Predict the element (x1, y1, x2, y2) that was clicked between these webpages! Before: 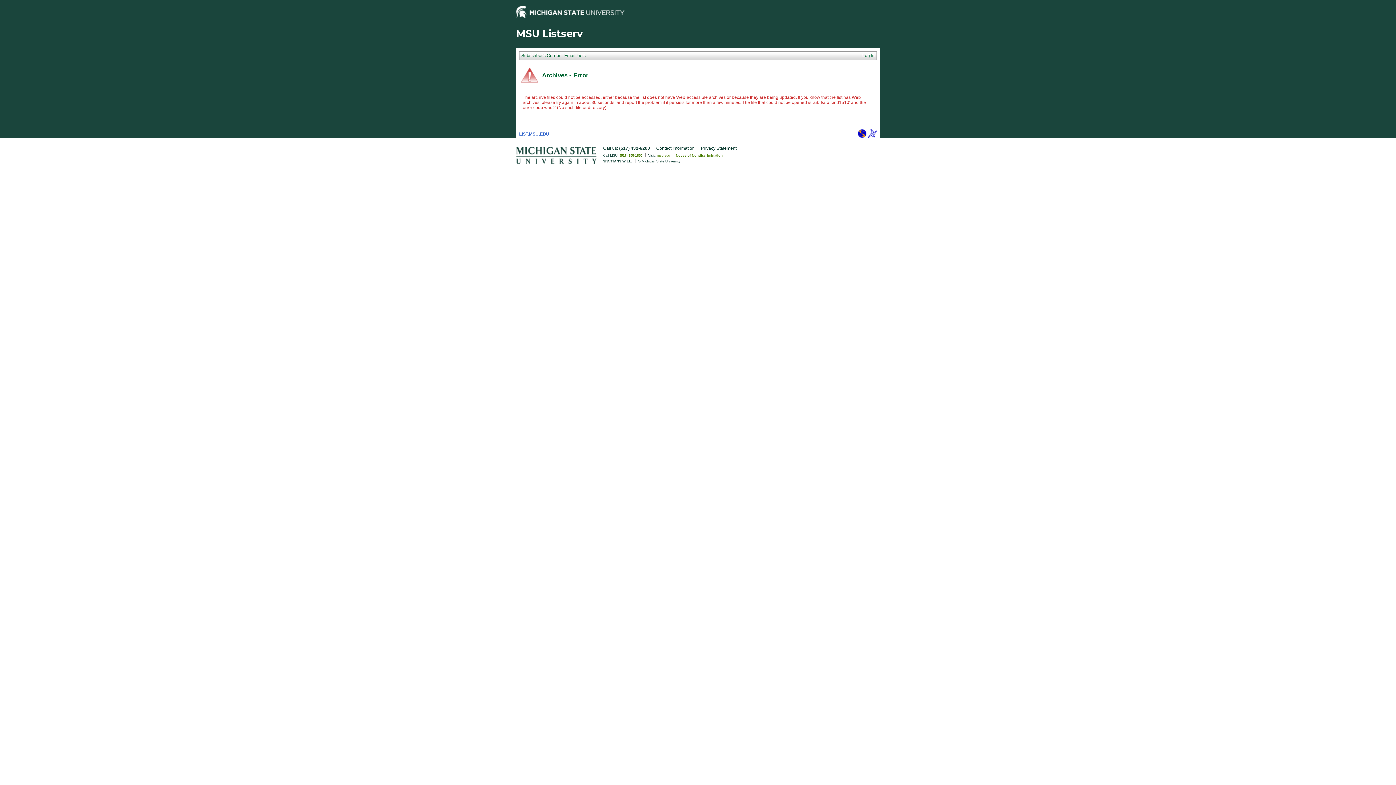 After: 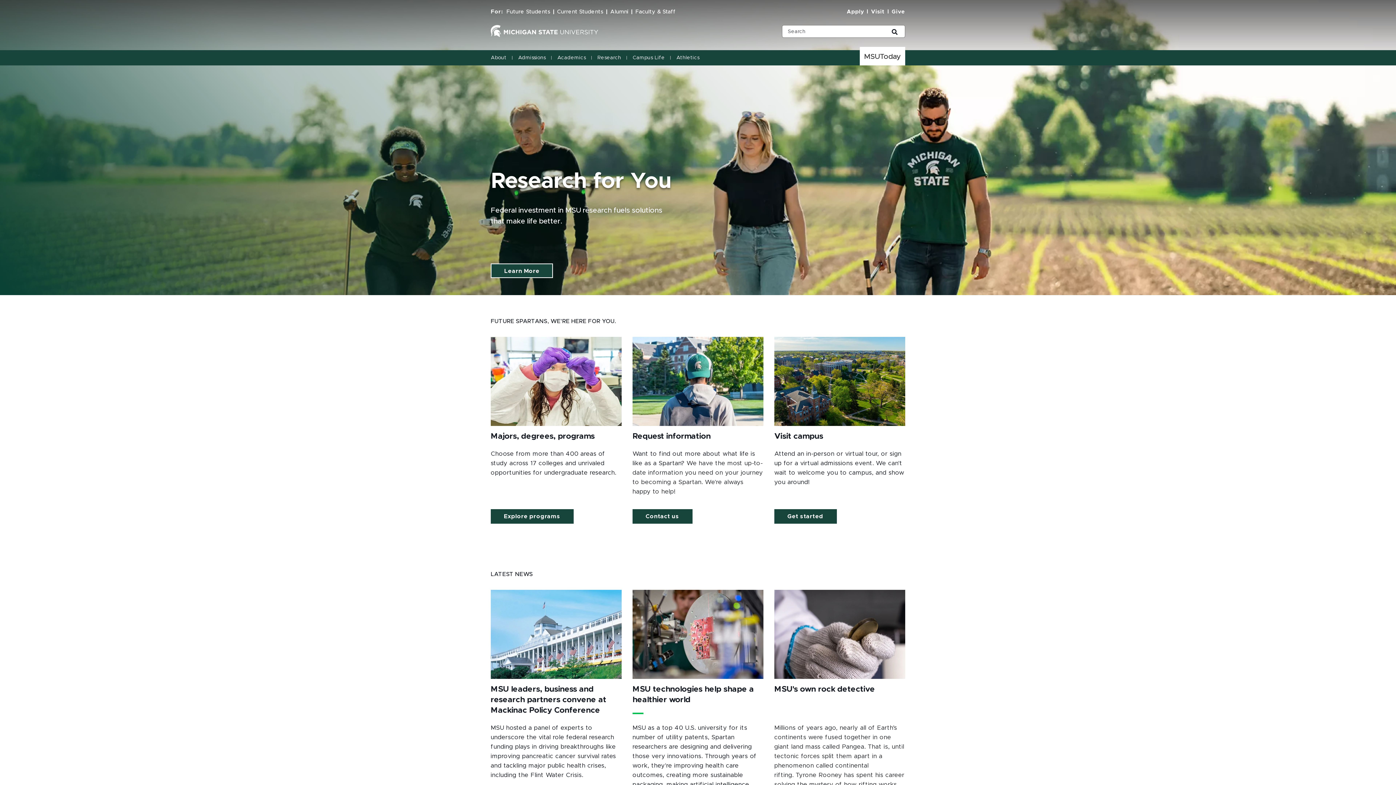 Action: label: msu.edu bbox: (657, 153, 670, 157)